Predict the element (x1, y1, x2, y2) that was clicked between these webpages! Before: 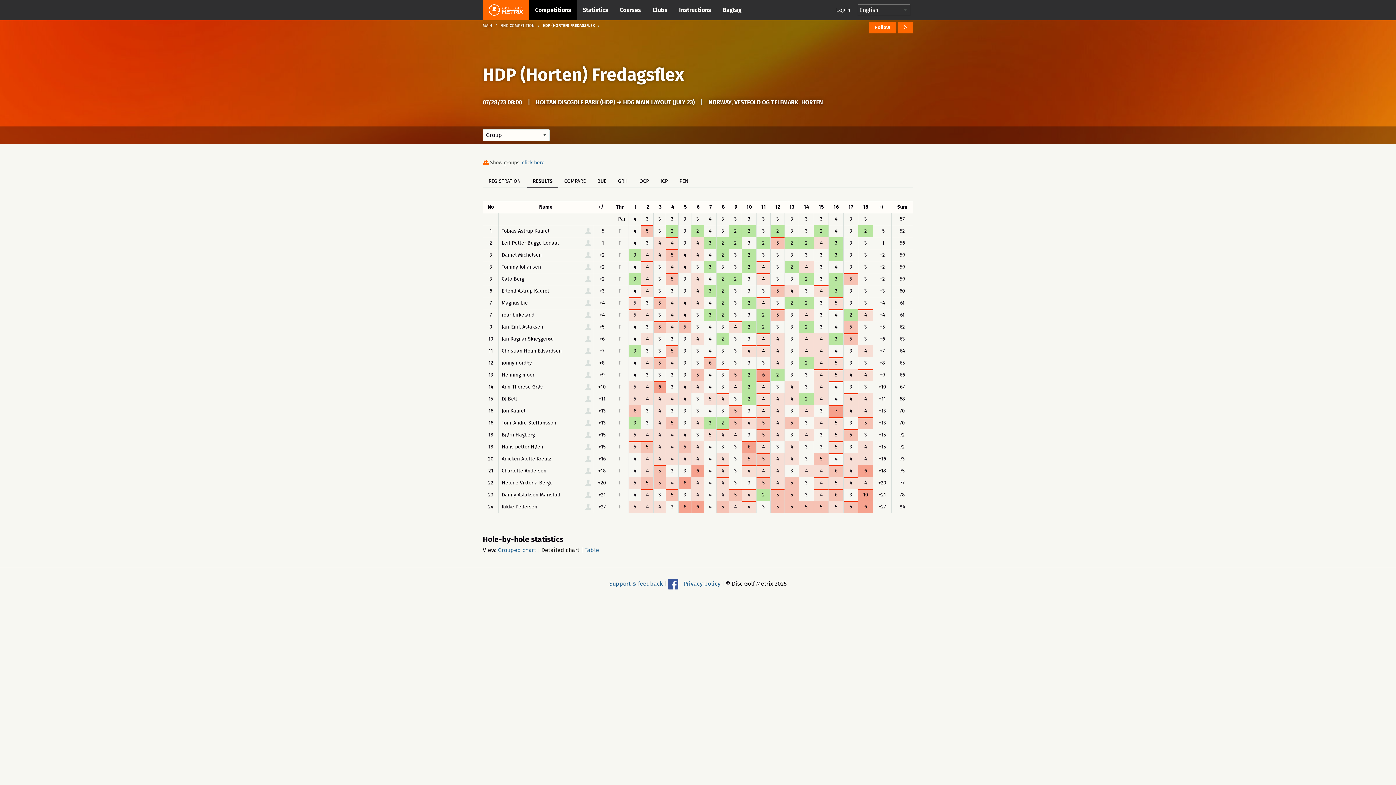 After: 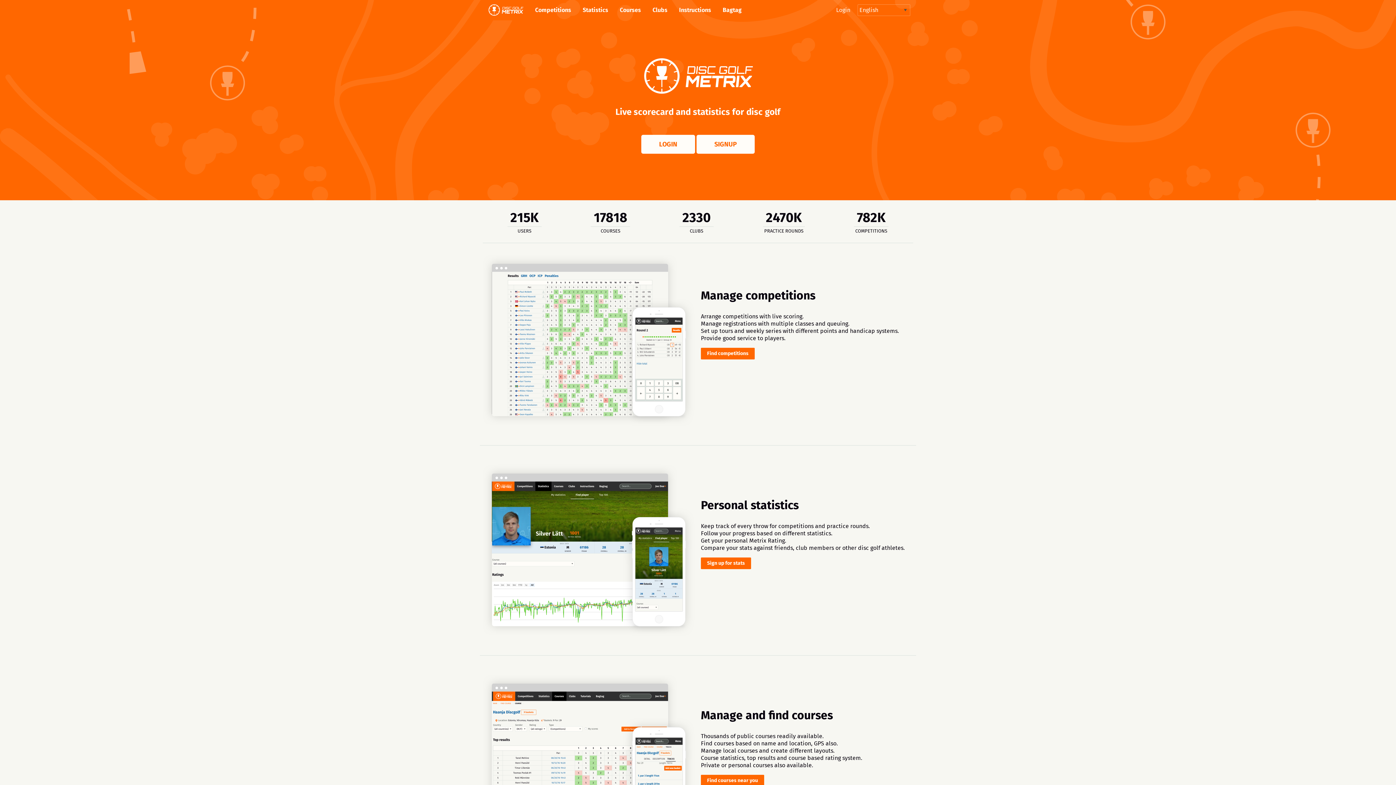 Action: label: MAIN bbox: (482, 23, 492, 28)